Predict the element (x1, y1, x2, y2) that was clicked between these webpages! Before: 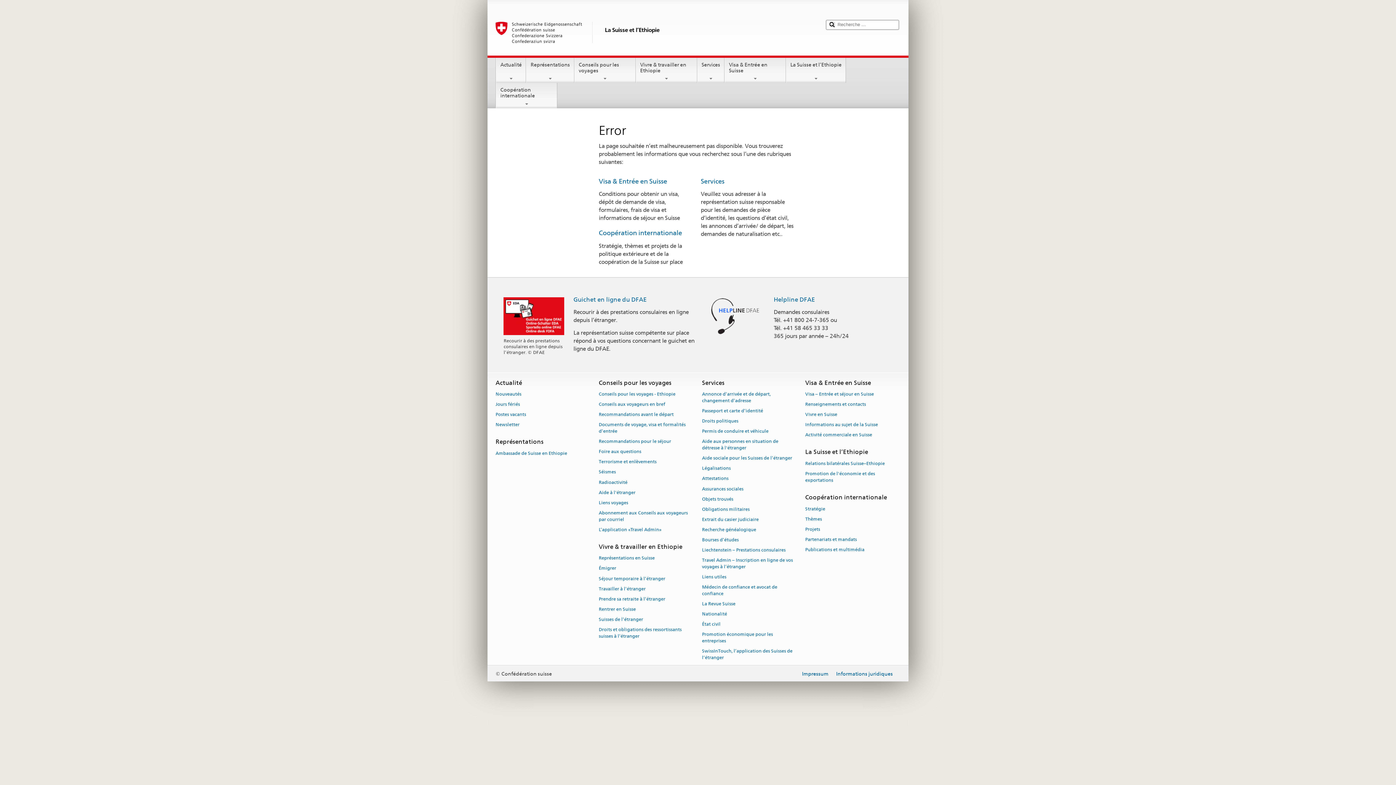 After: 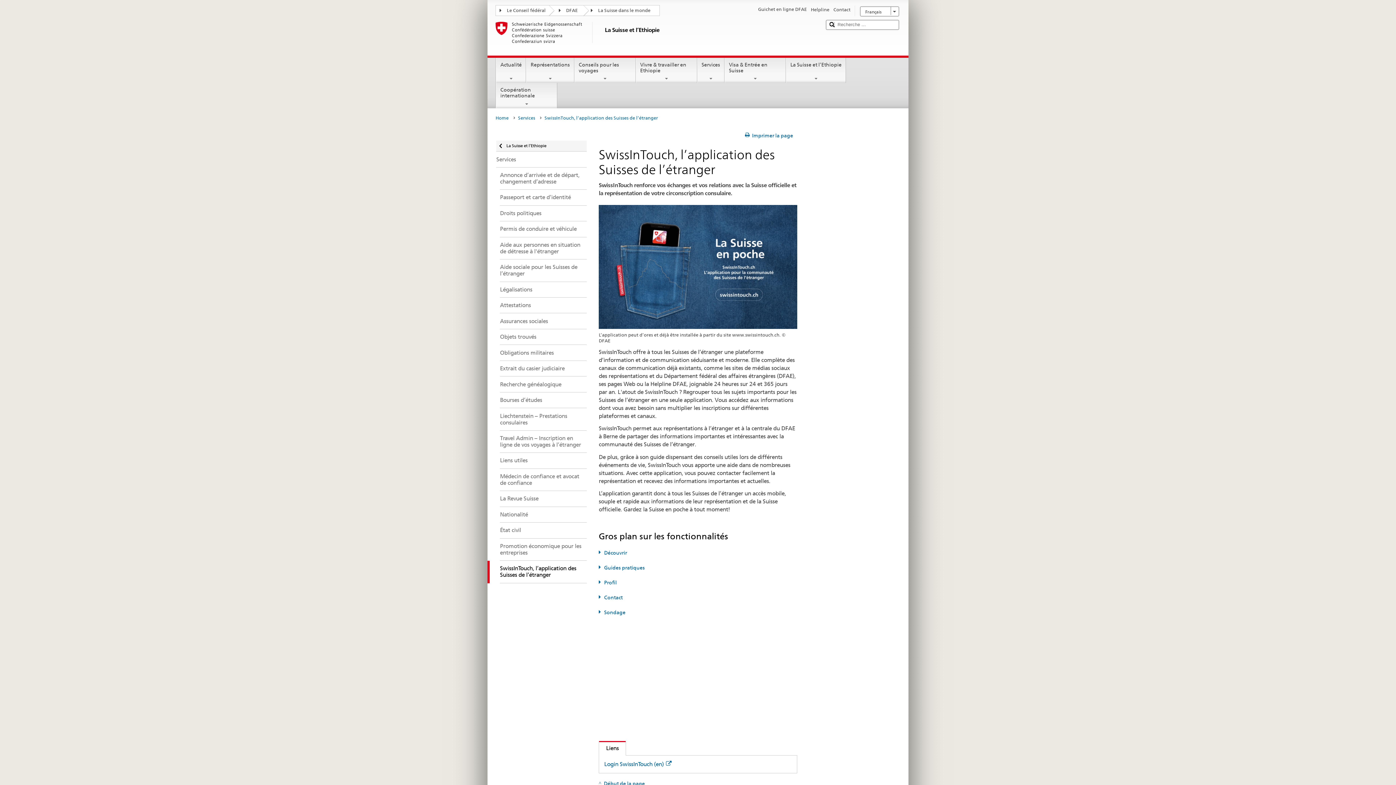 Action: label: SwissInTouch, l’application des Suisses de l’étranger bbox: (702, 646, 792, 662)